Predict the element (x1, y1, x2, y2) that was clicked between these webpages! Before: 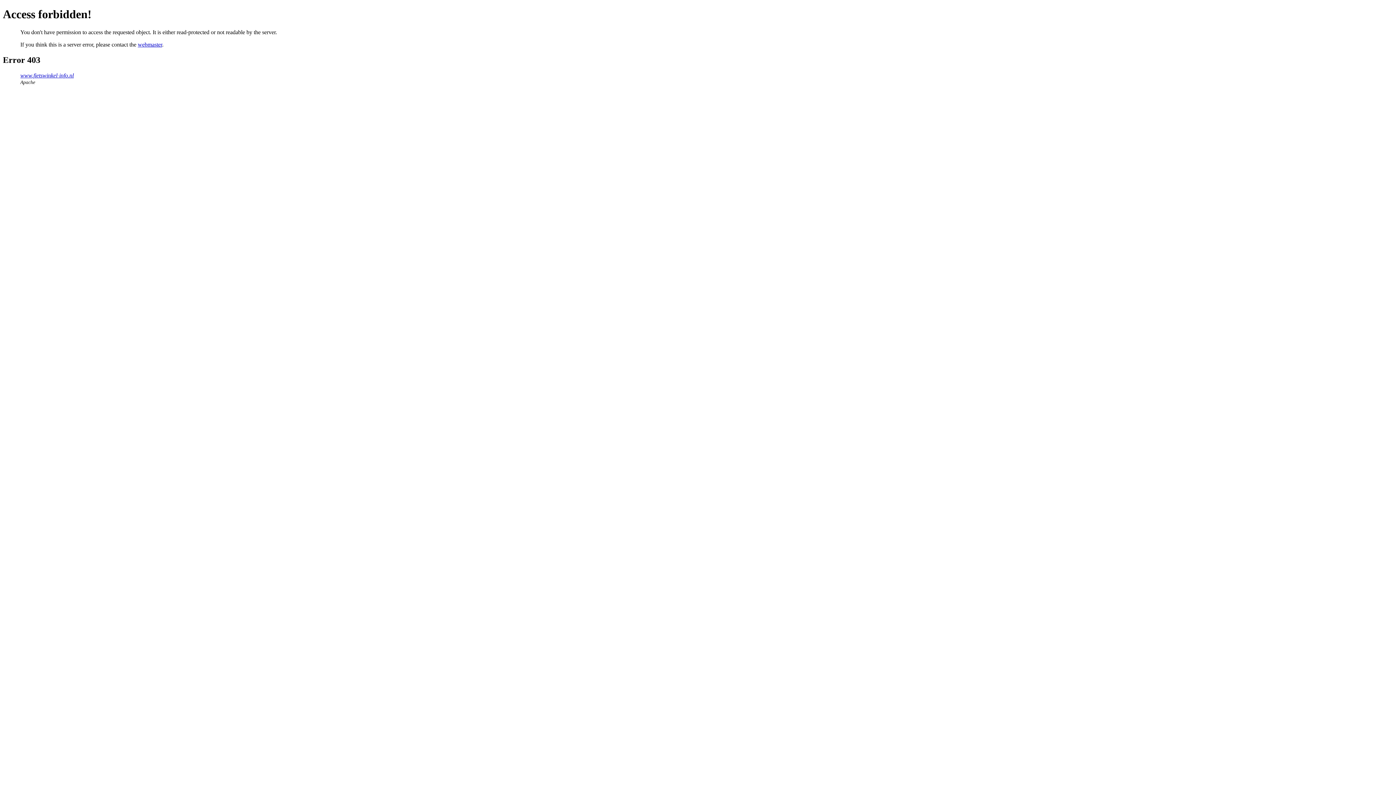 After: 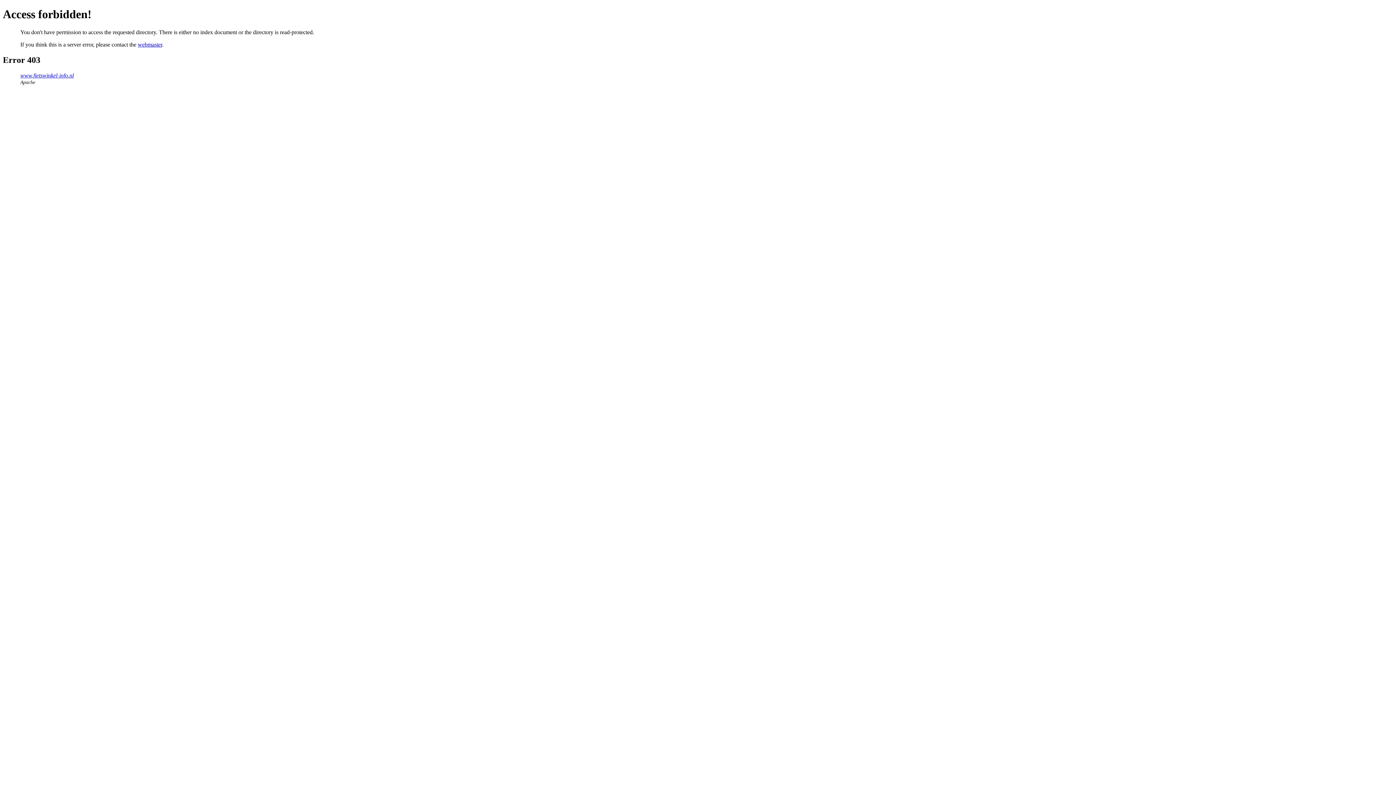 Action: label: www.fietswinkel-info.nl bbox: (20, 72, 73, 78)